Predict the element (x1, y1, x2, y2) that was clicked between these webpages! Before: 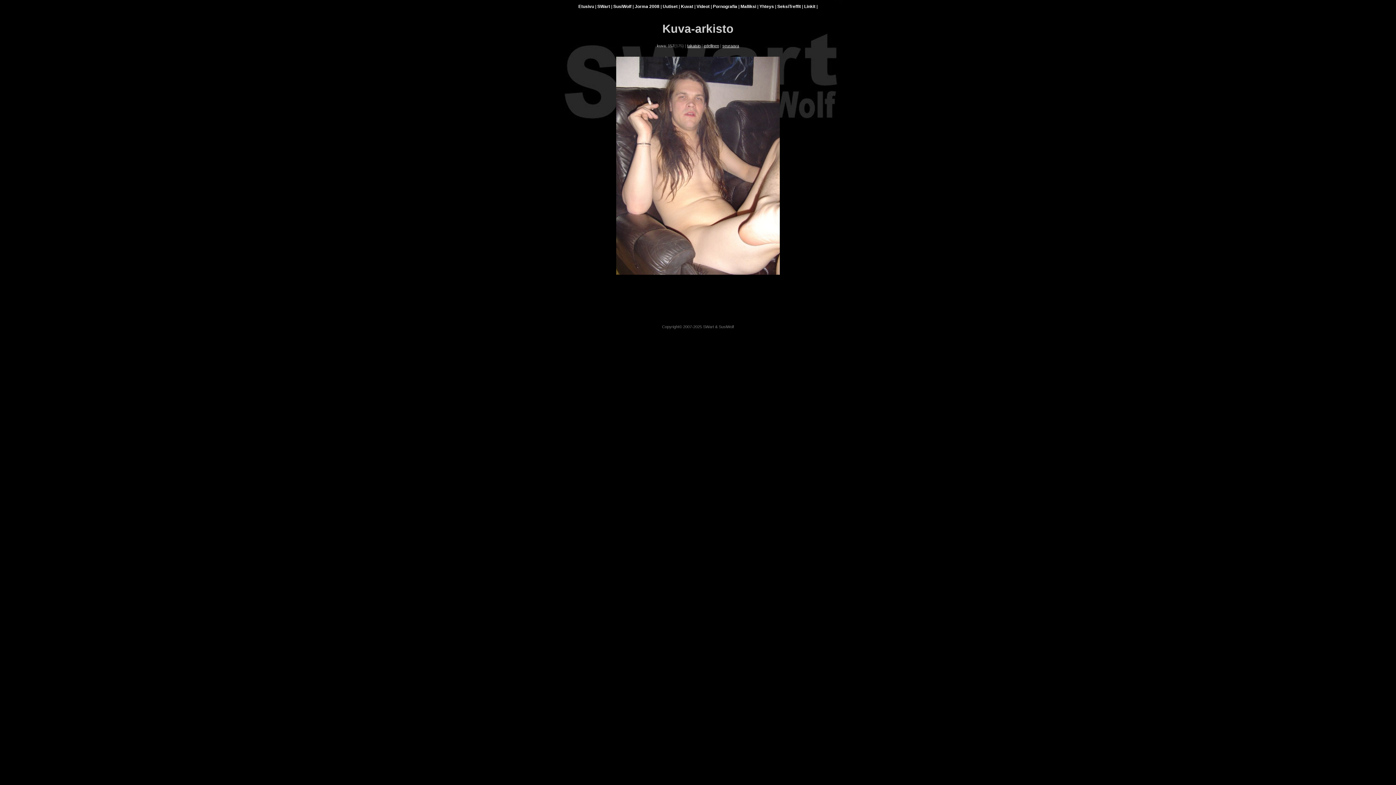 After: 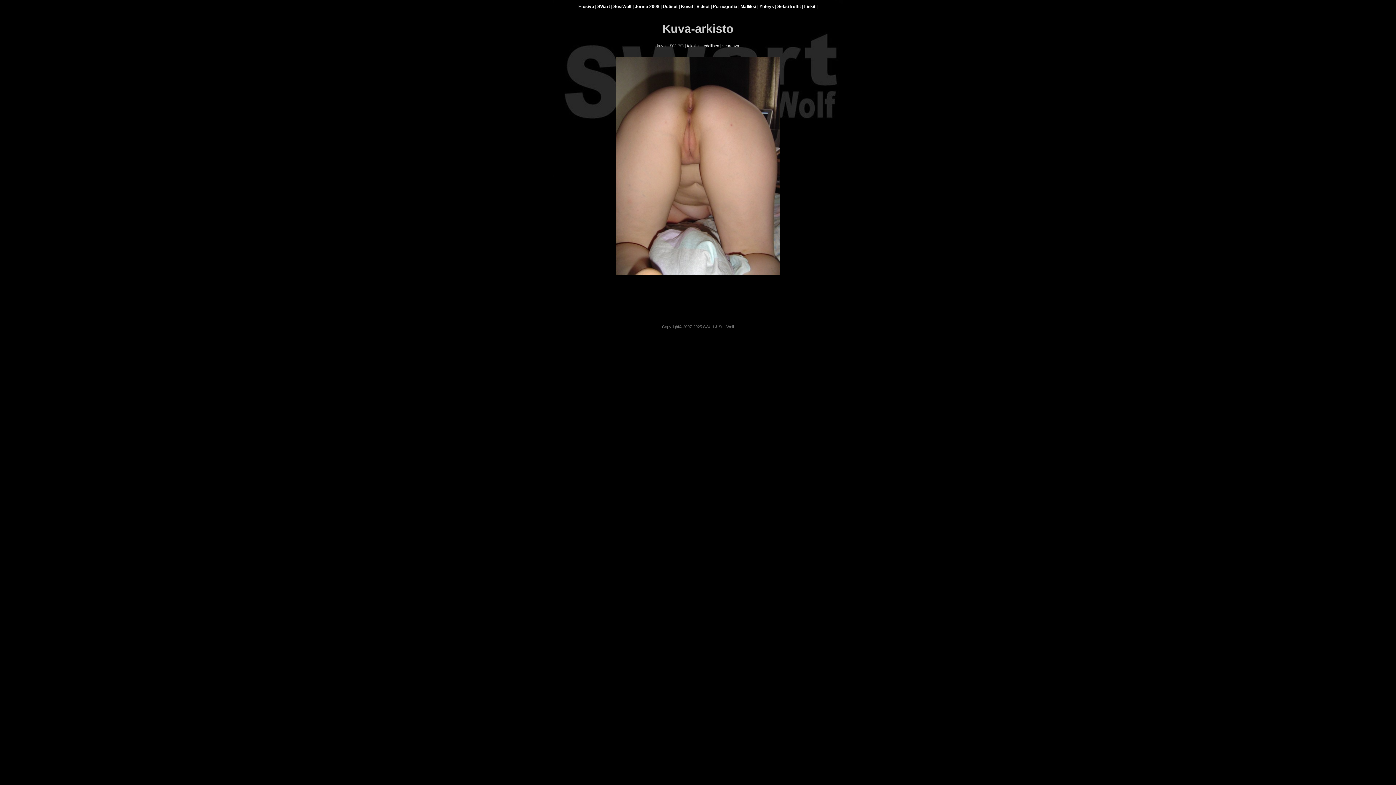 Action: bbox: (704, 43, 719, 47) label: edellinen